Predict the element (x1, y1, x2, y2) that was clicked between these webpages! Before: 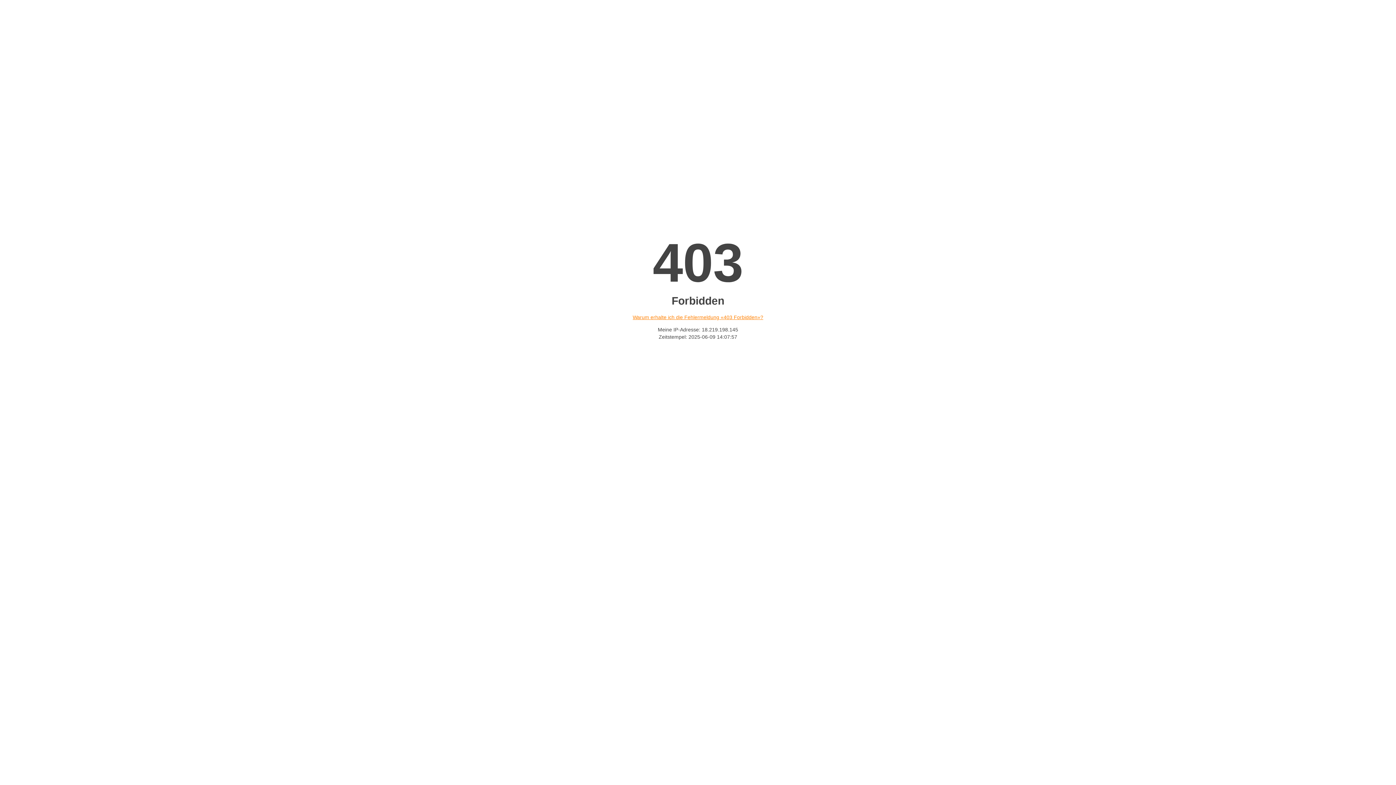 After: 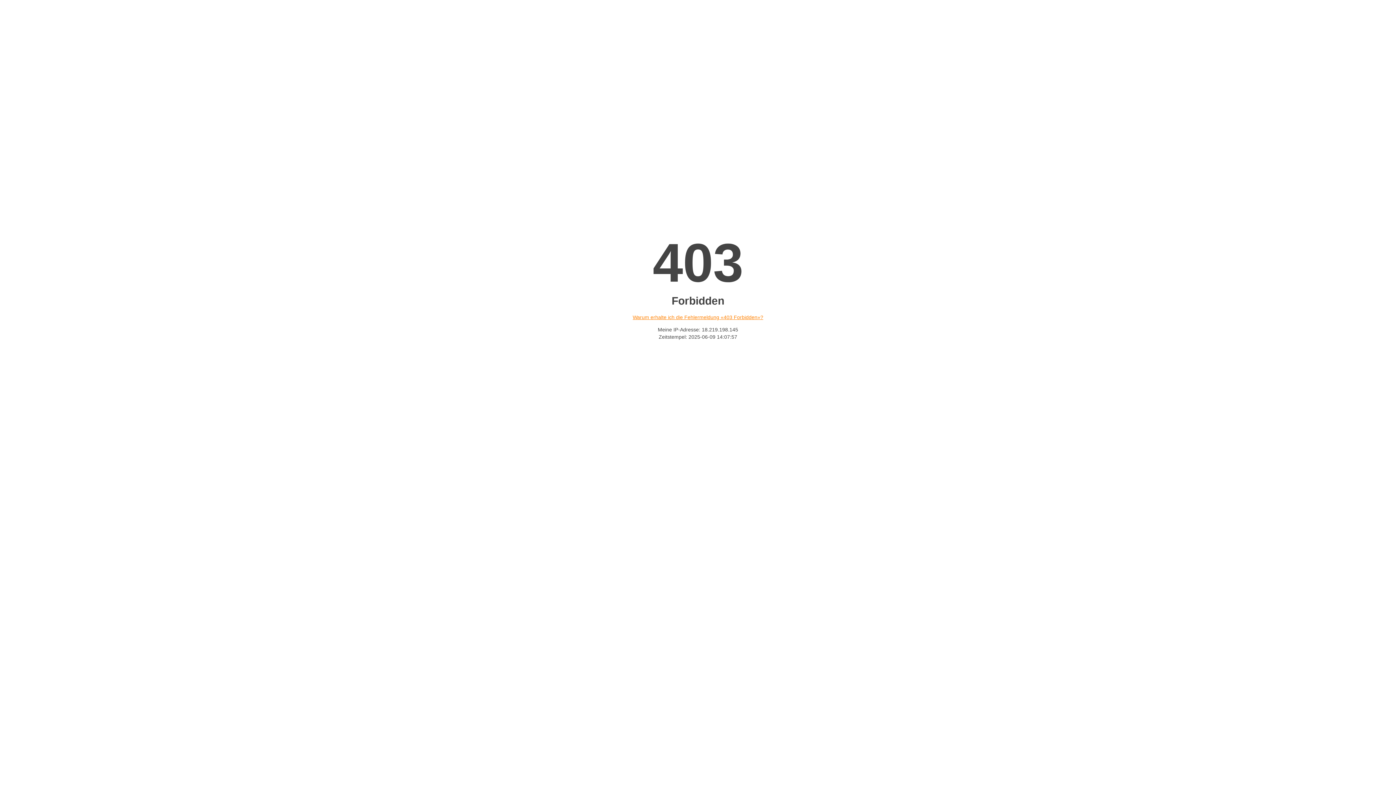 Action: bbox: (632, 314, 763, 320) label: Warum erhalte ich die Fehlermeldung «403 Forbidden»?